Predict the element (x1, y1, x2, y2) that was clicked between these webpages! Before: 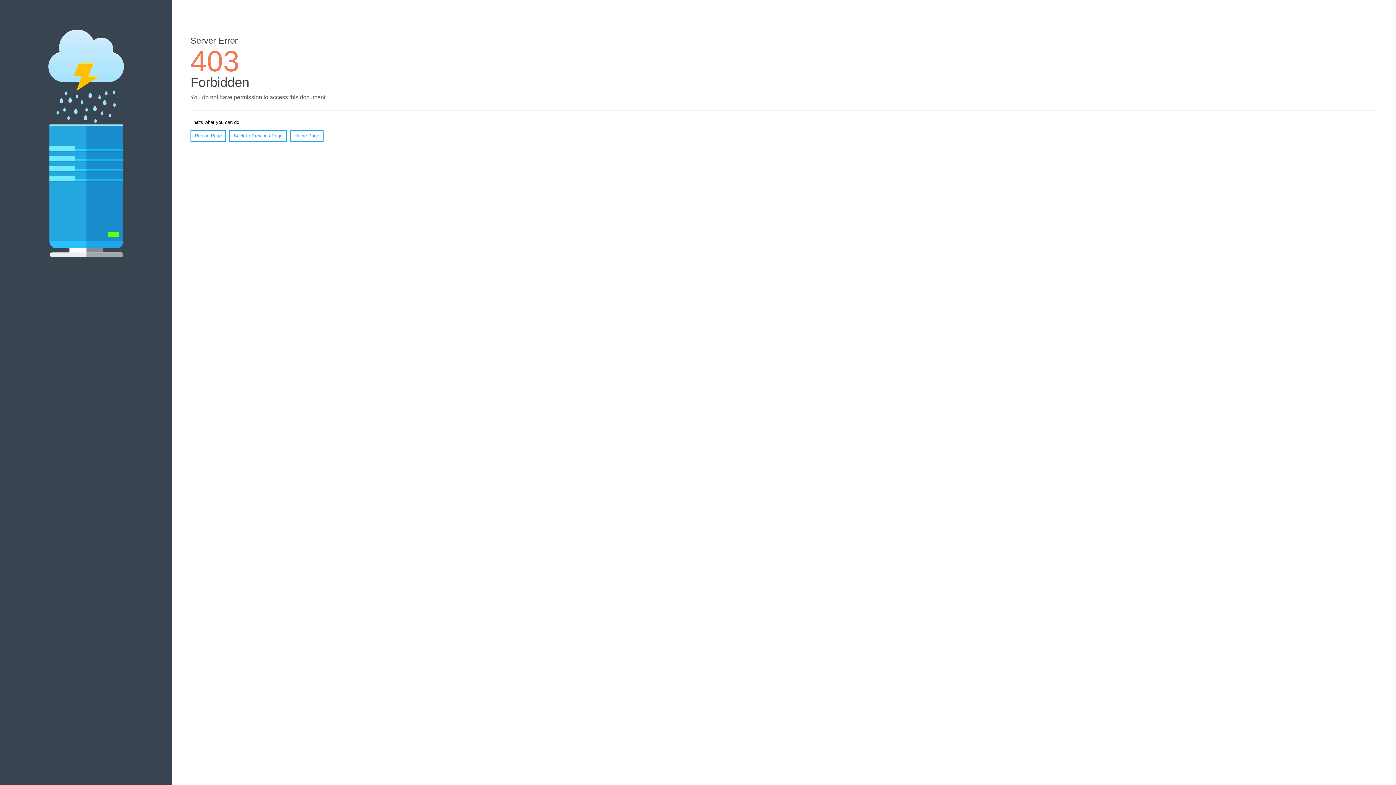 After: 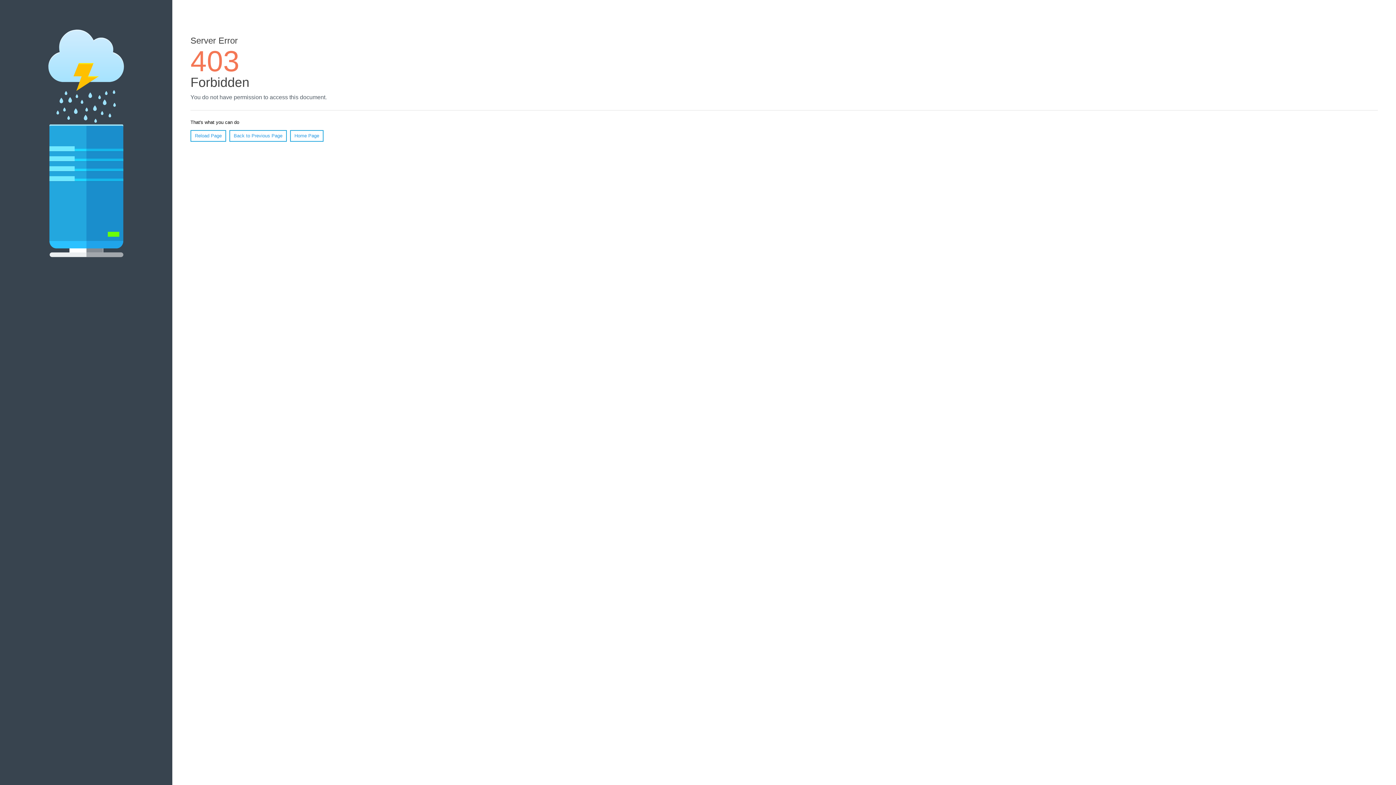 Action: label: Home Page bbox: (290, 130, 323, 141)